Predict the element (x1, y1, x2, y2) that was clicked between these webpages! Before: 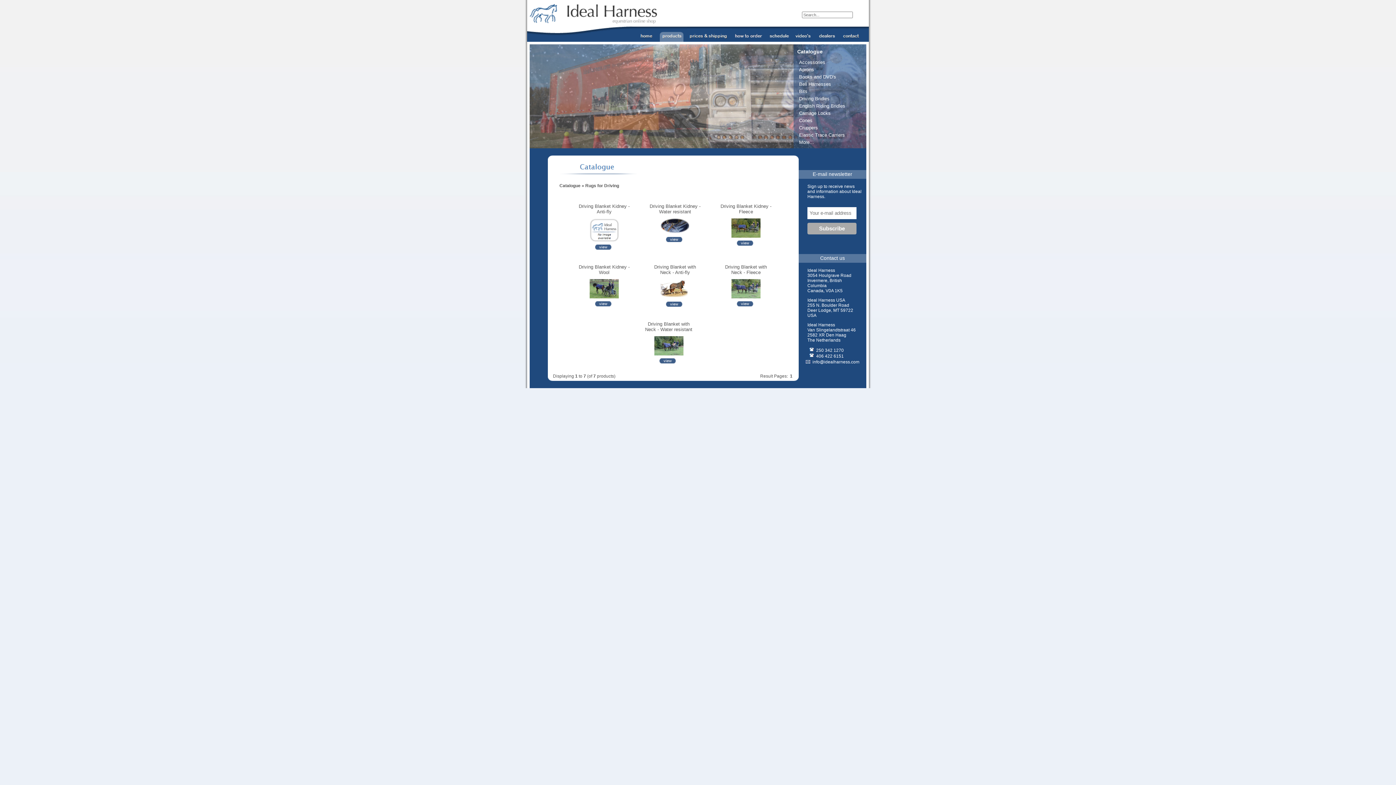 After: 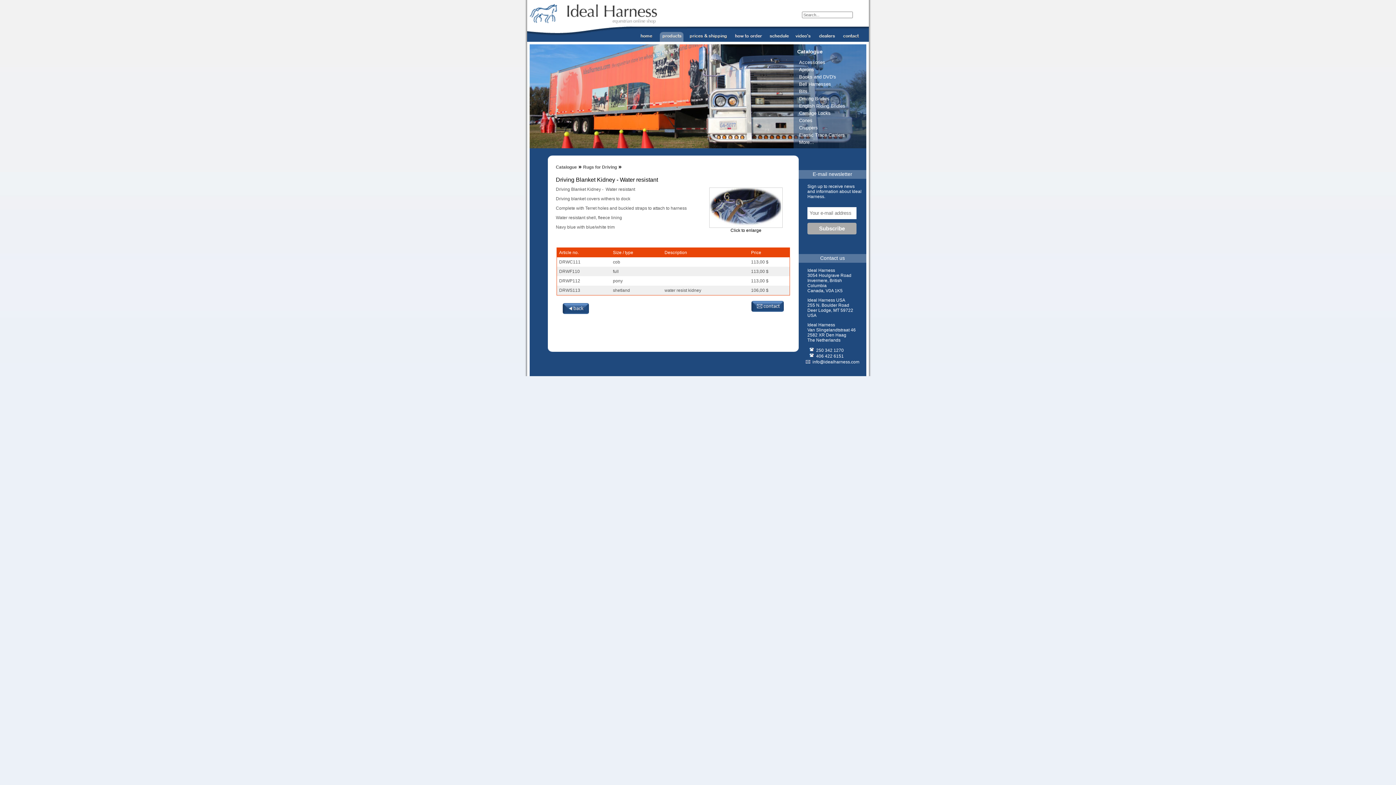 Action: bbox: (649, 203, 700, 214) label: Driving Blanket Kidney - Water resistant